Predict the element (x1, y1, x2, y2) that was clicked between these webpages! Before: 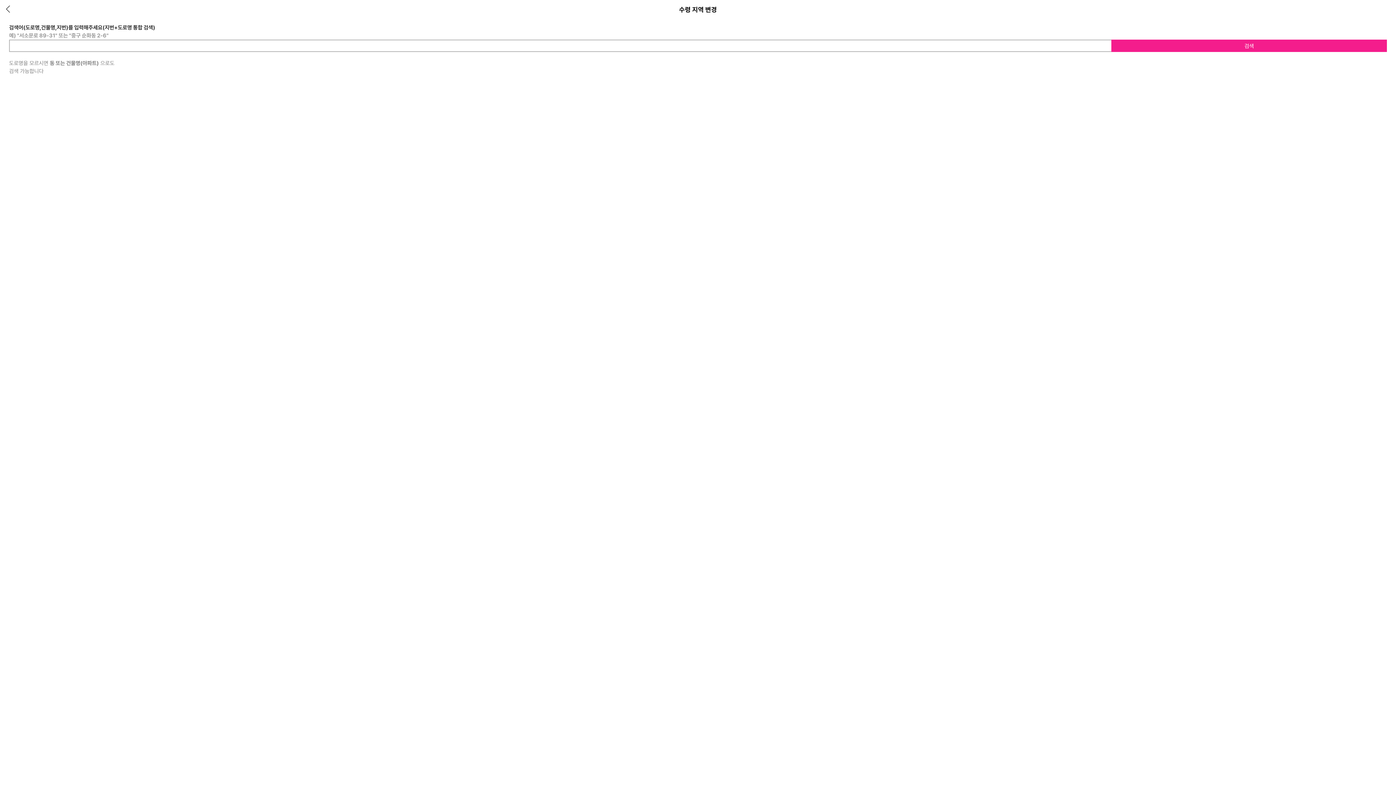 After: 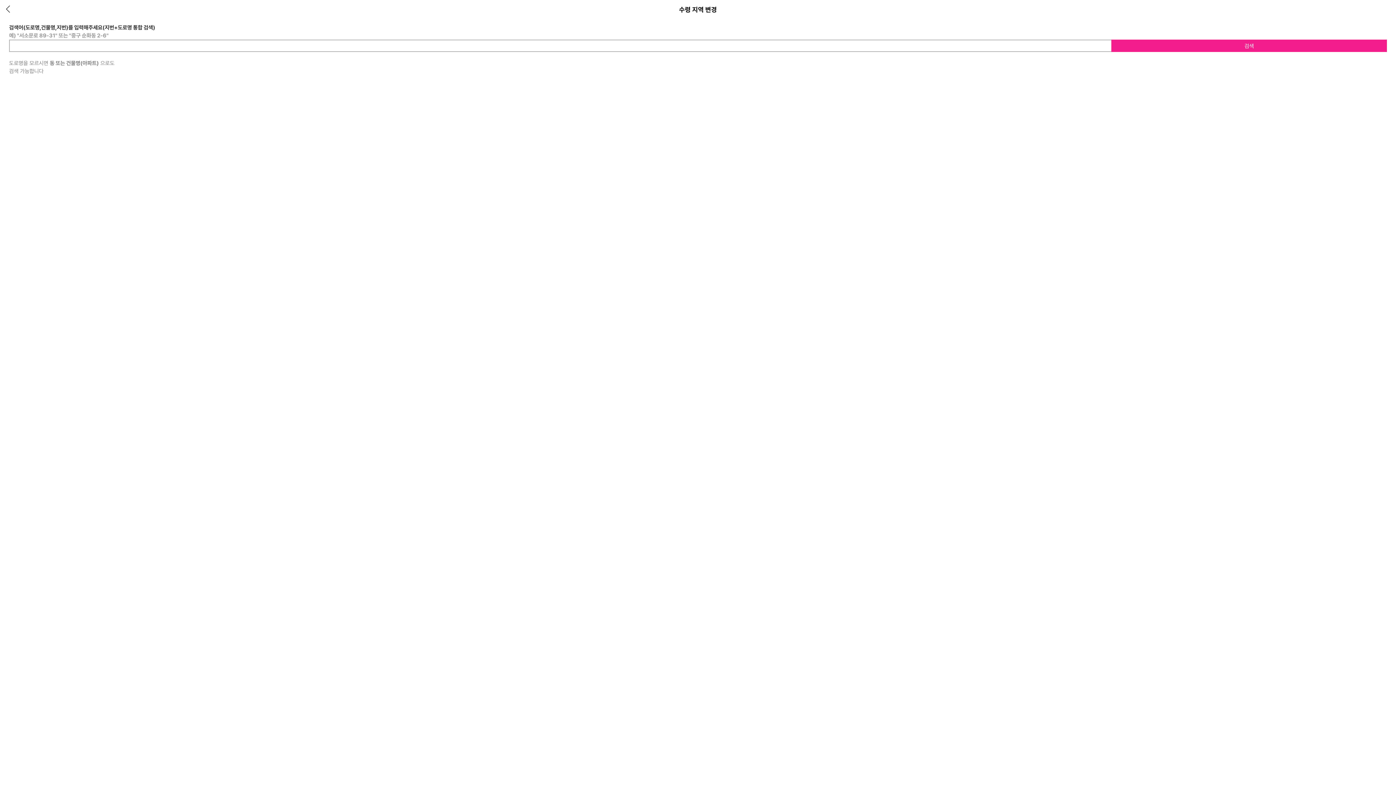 Action: label: 검색 bbox: (1112, 40, 1386, 52)